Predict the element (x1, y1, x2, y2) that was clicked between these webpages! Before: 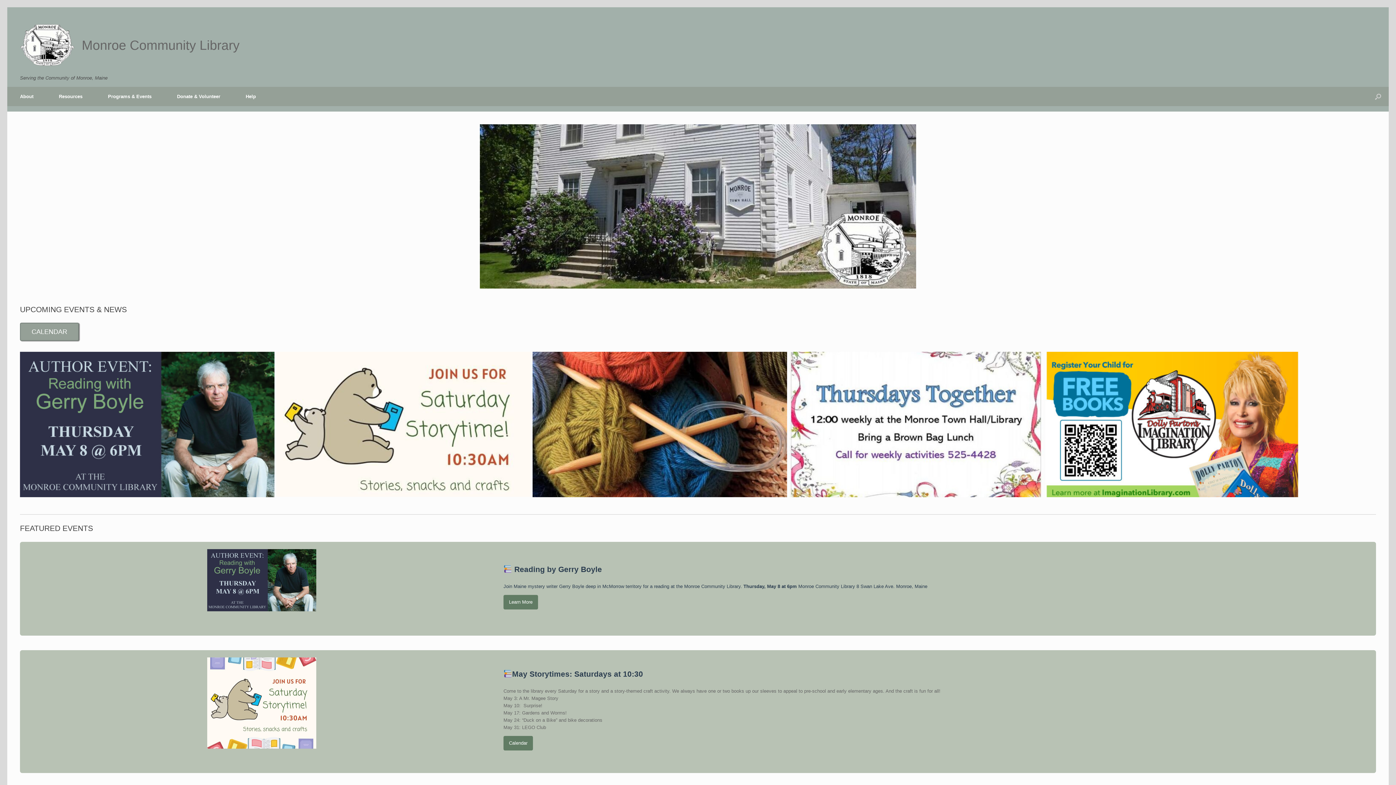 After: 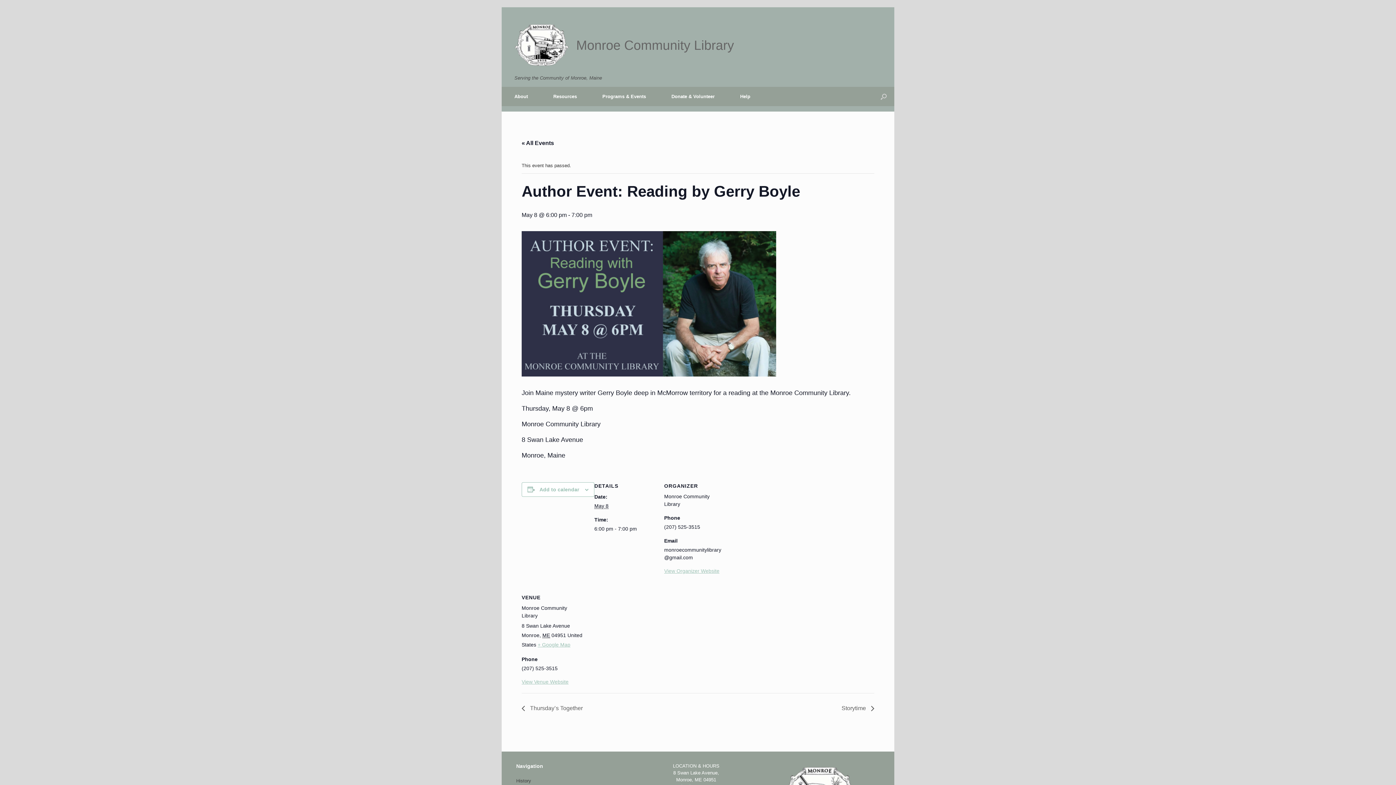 Action: bbox: (207, 614, 316, 620)